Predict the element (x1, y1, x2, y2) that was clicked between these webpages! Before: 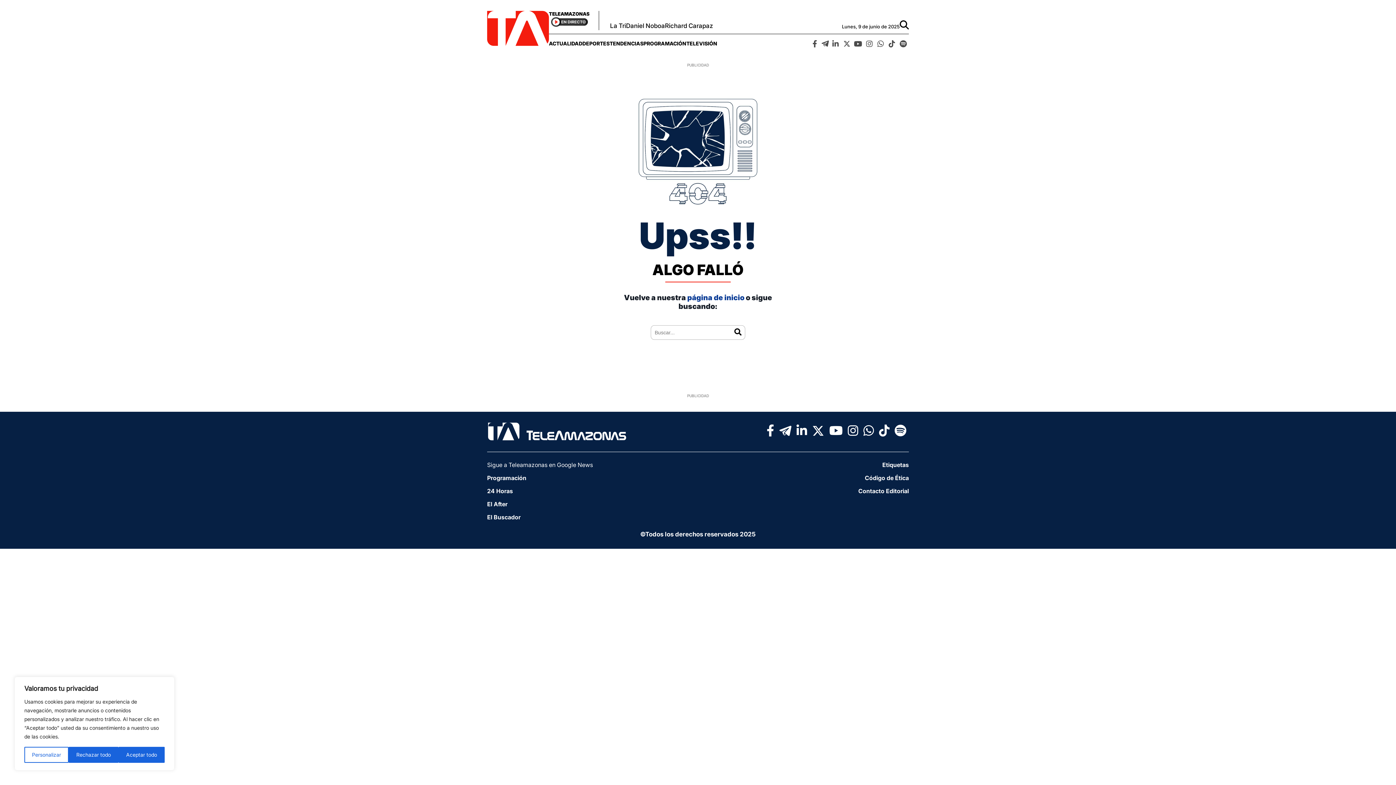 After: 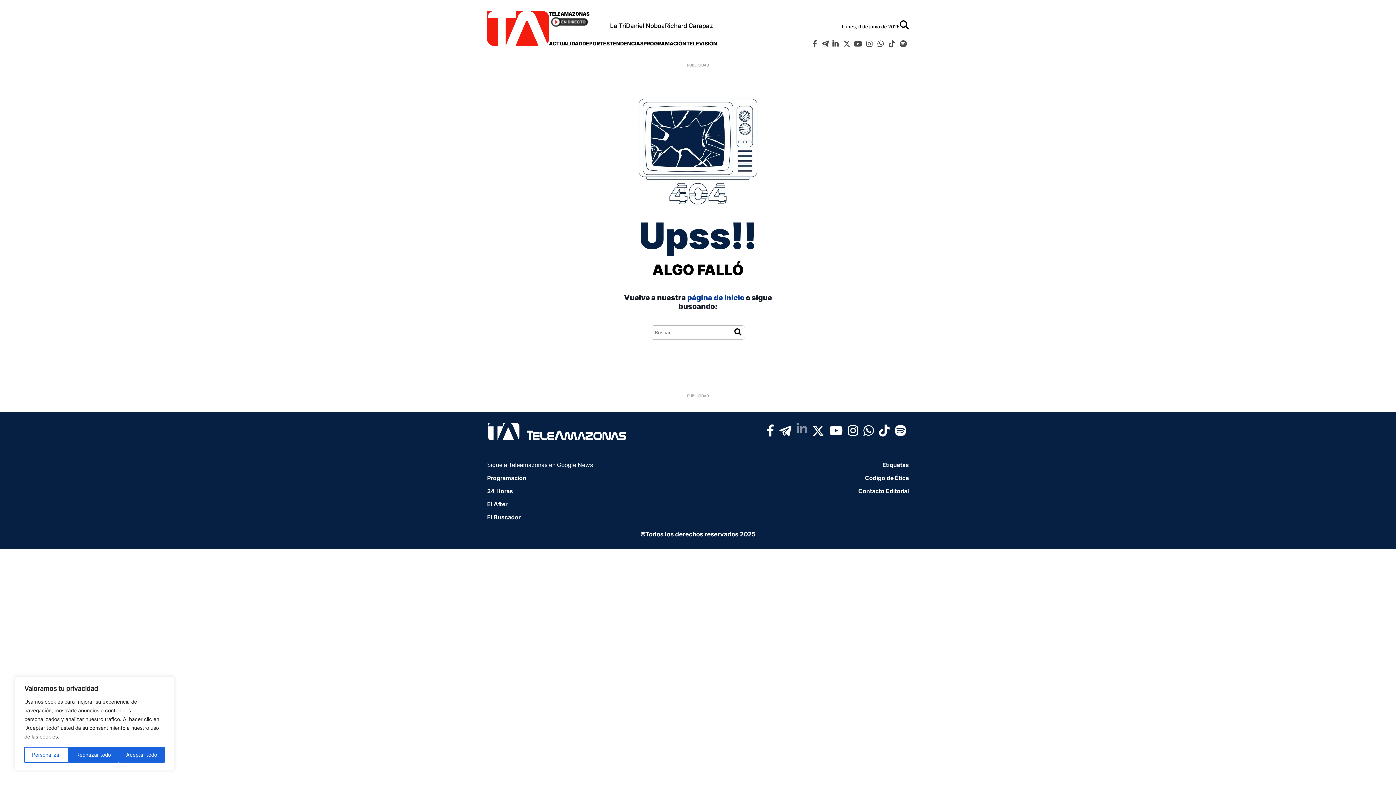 Action: bbox: (794, 422, 809, 436)